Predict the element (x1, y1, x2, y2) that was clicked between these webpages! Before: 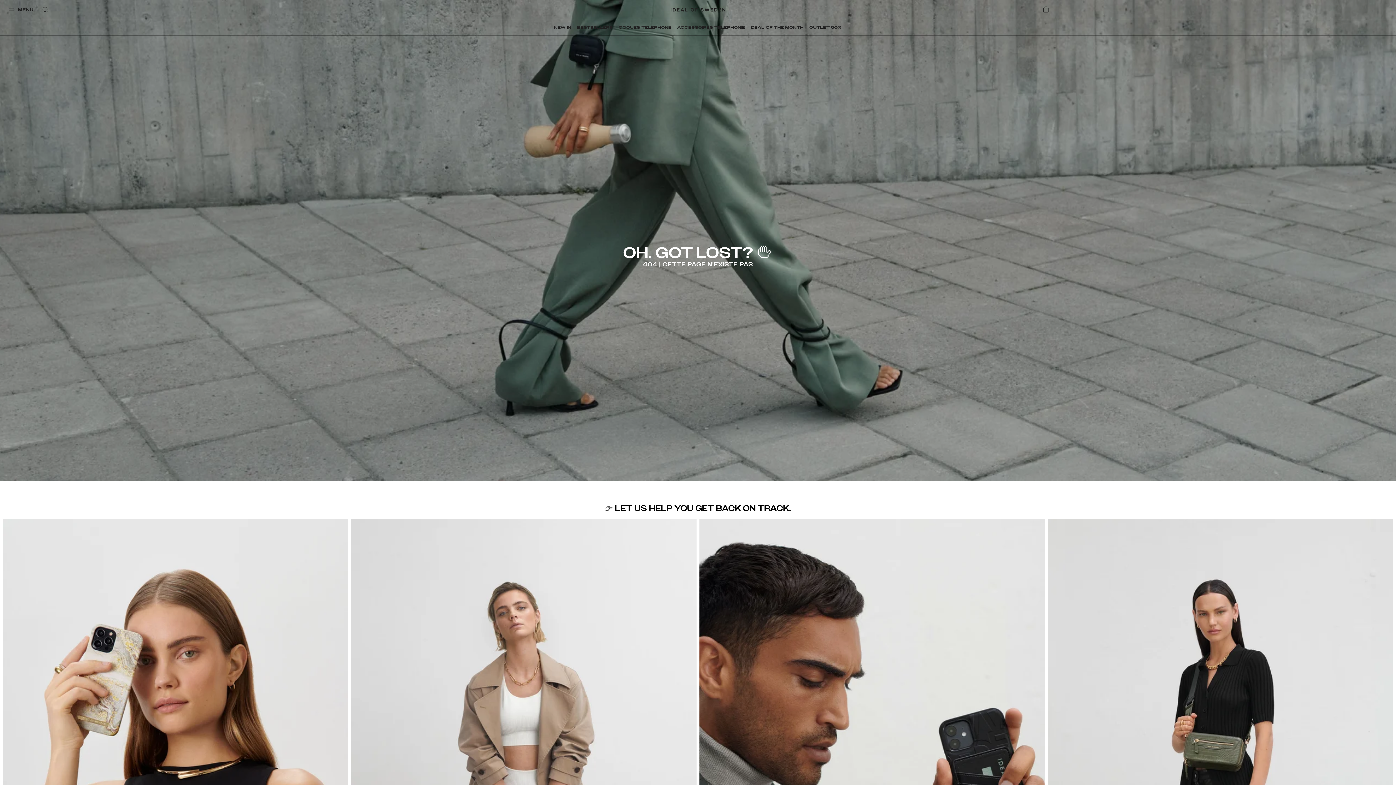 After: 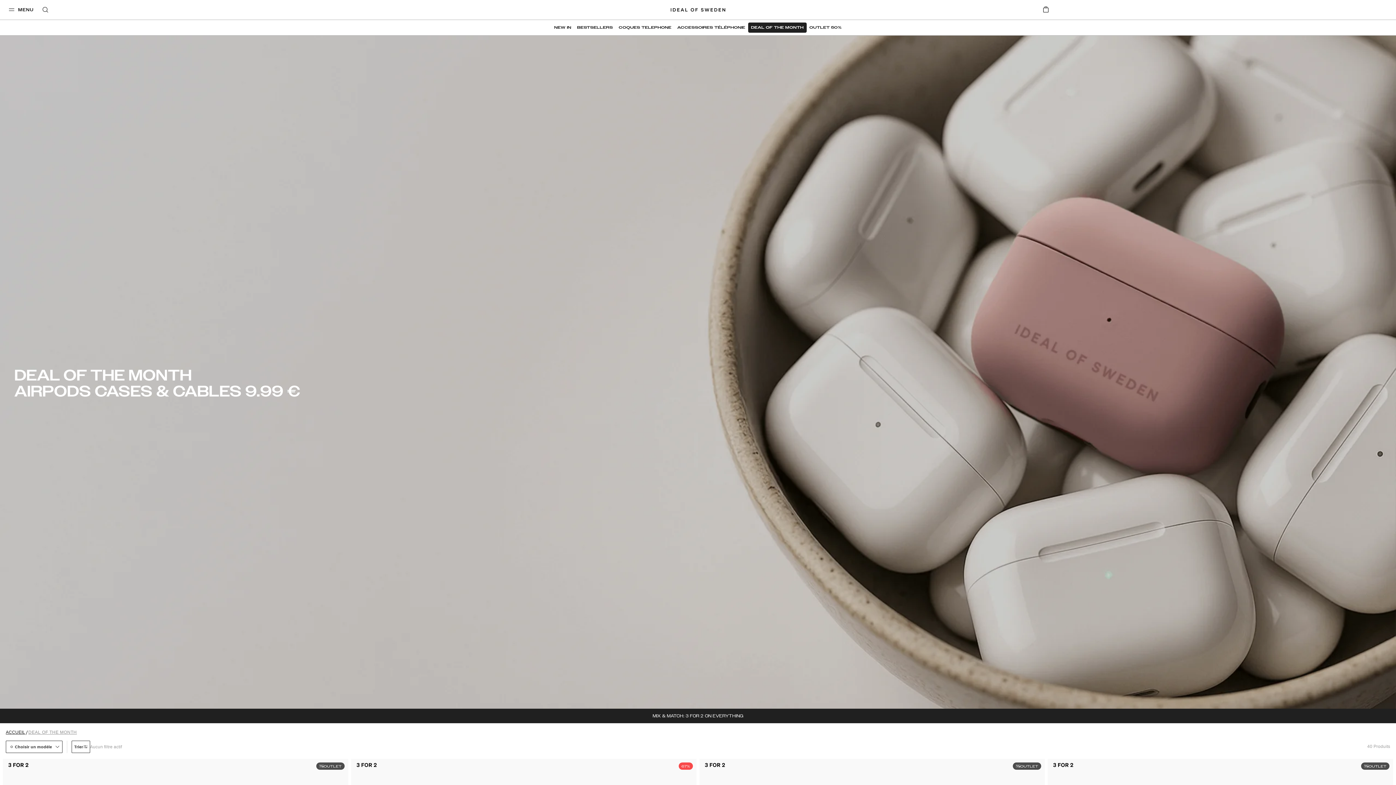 Action: bbox: (748, 22, 806, 32) label: DEAL OF THE MONTH